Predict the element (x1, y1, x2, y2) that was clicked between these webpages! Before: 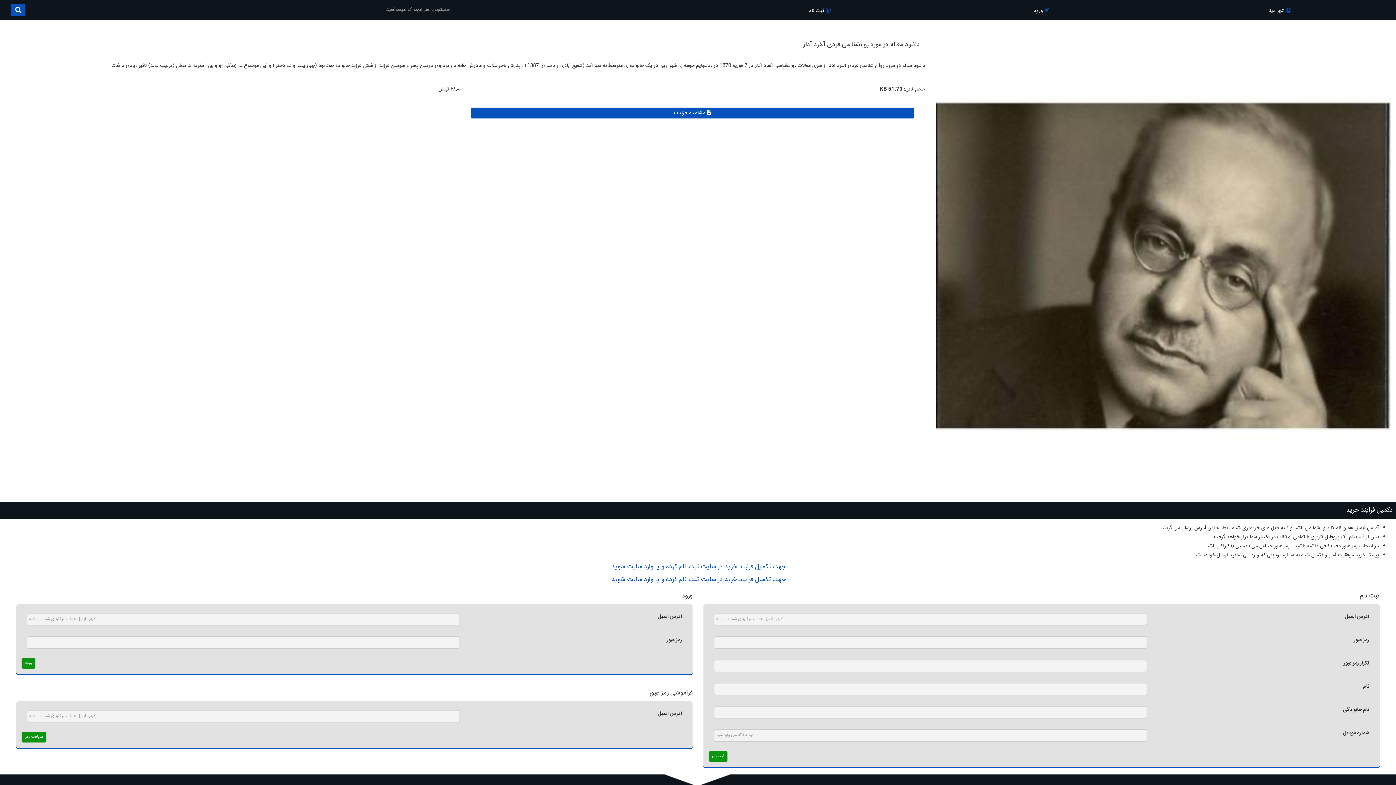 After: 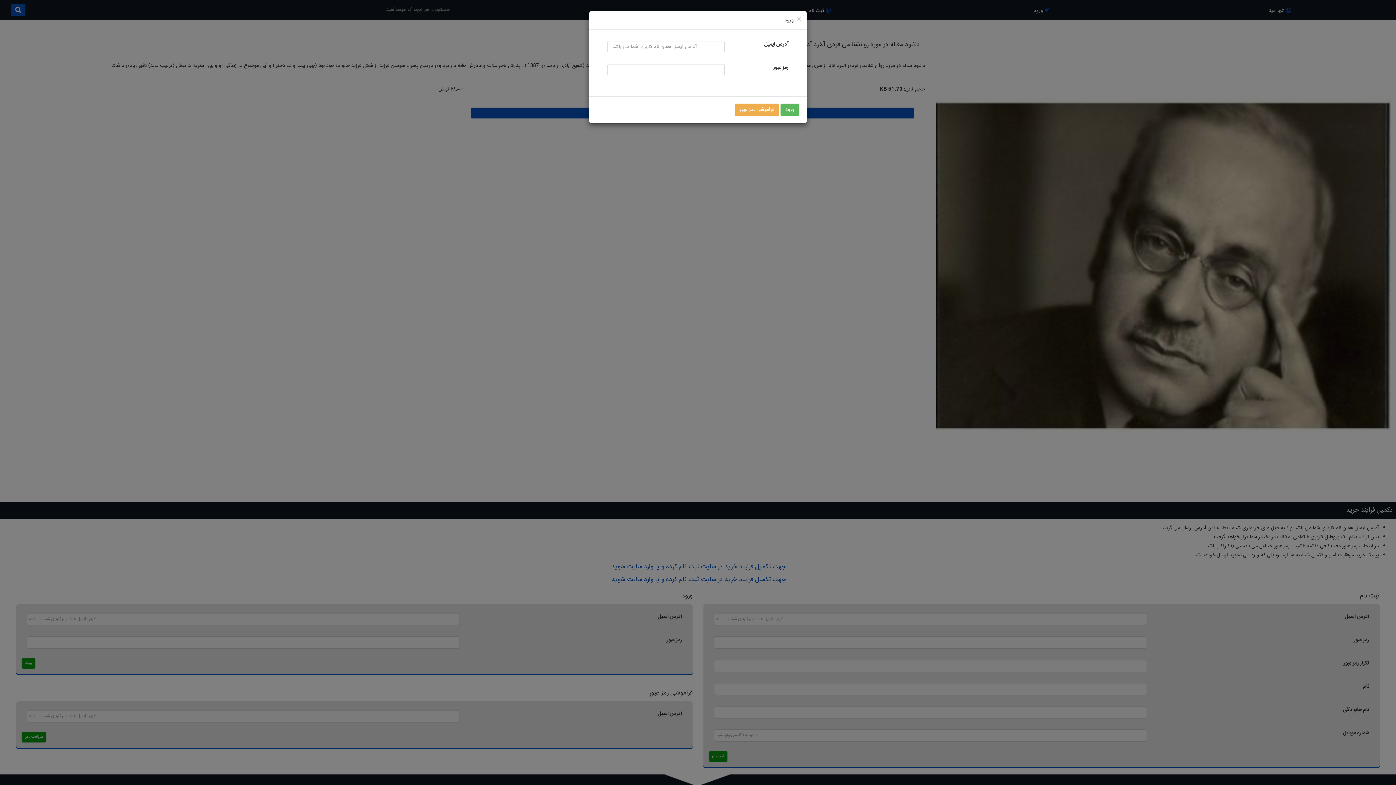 Action: bbox: (930, 7, 1152, 14) label: ورود